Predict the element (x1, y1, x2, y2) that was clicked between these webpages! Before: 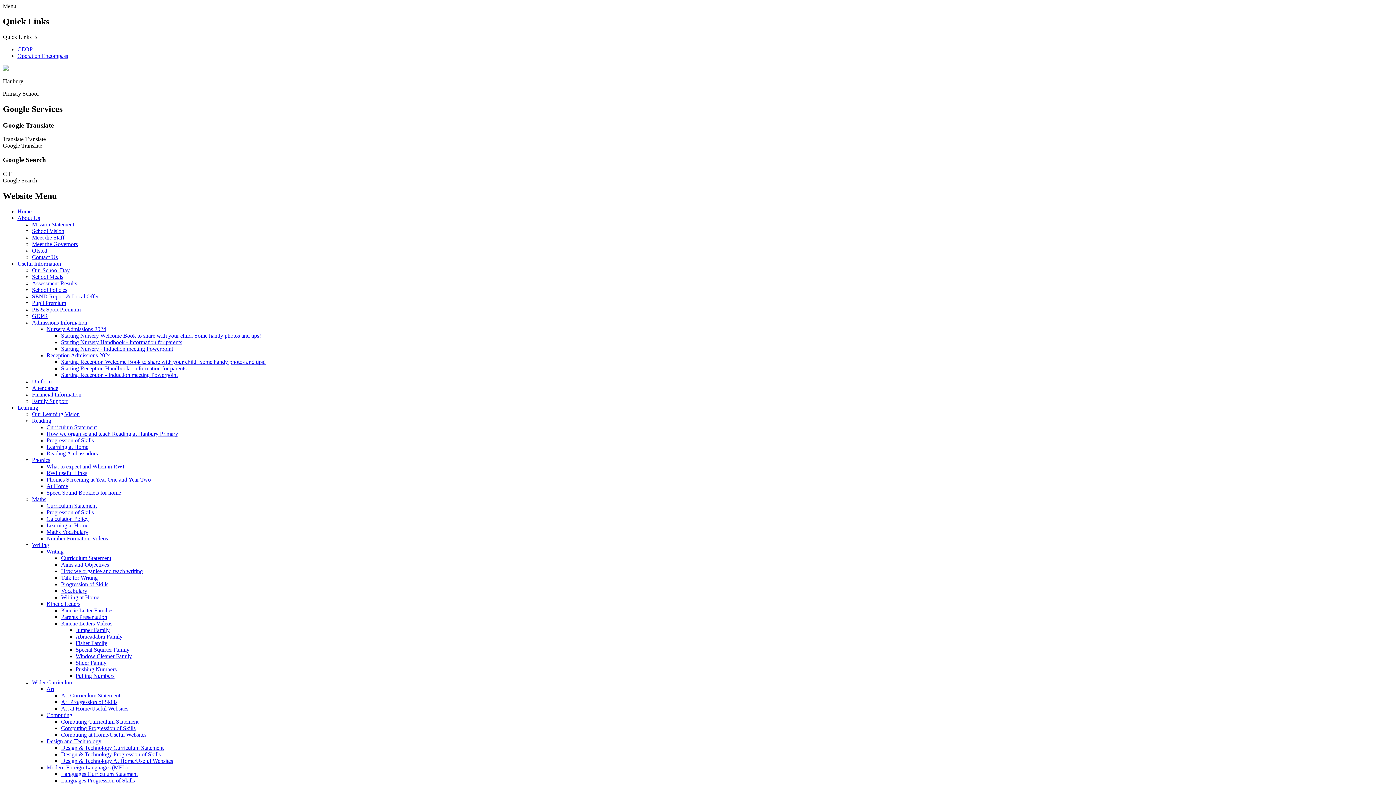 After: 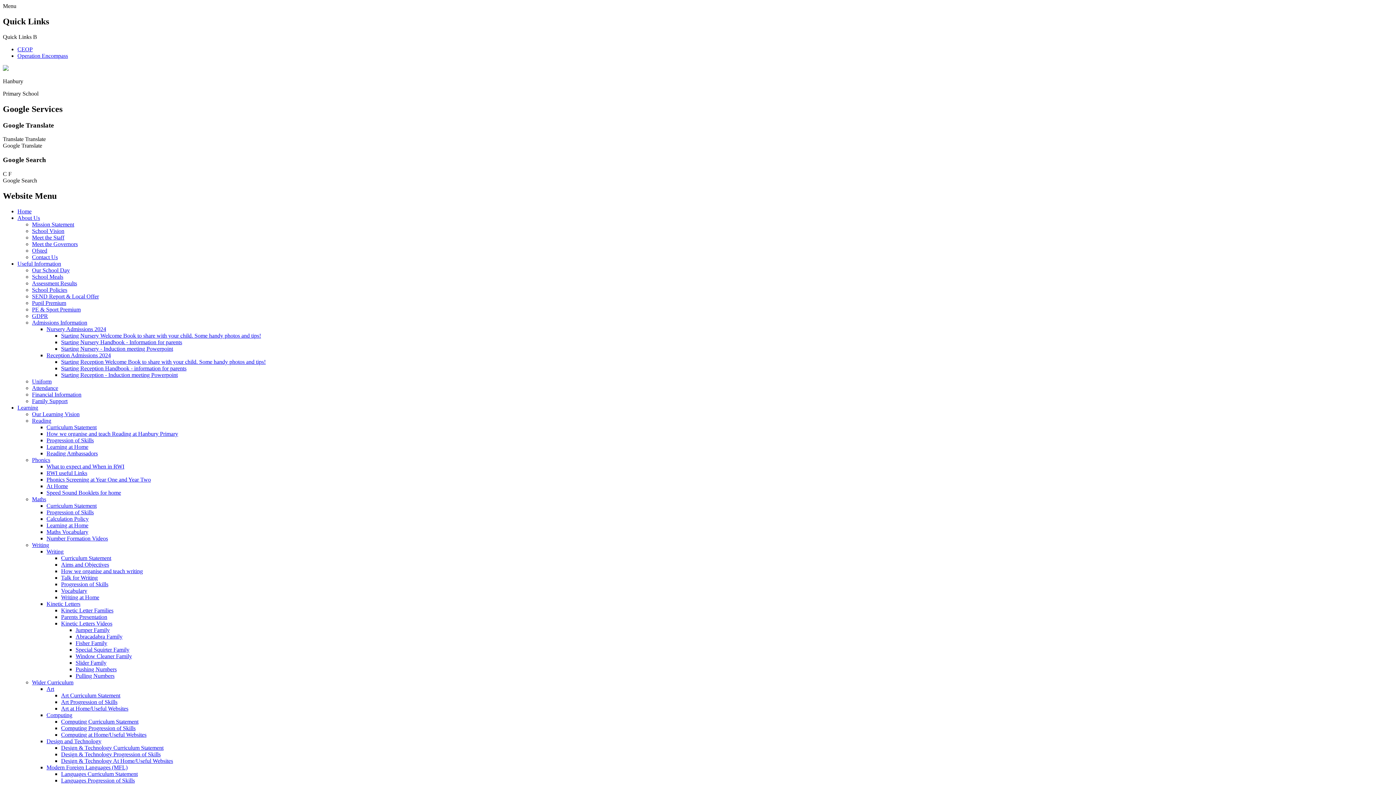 Action: label: Window Cleaner Family bbox: (75, 653, 132, 659)